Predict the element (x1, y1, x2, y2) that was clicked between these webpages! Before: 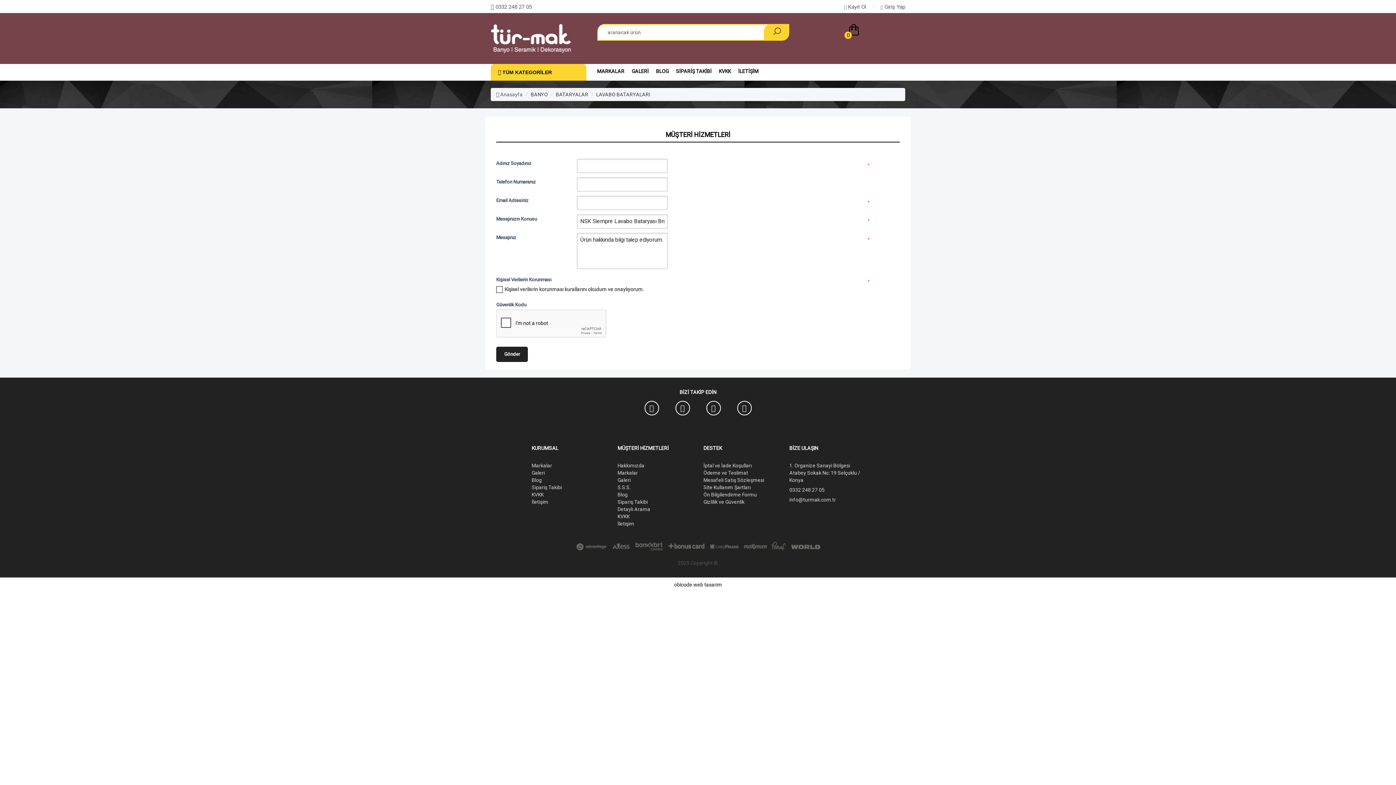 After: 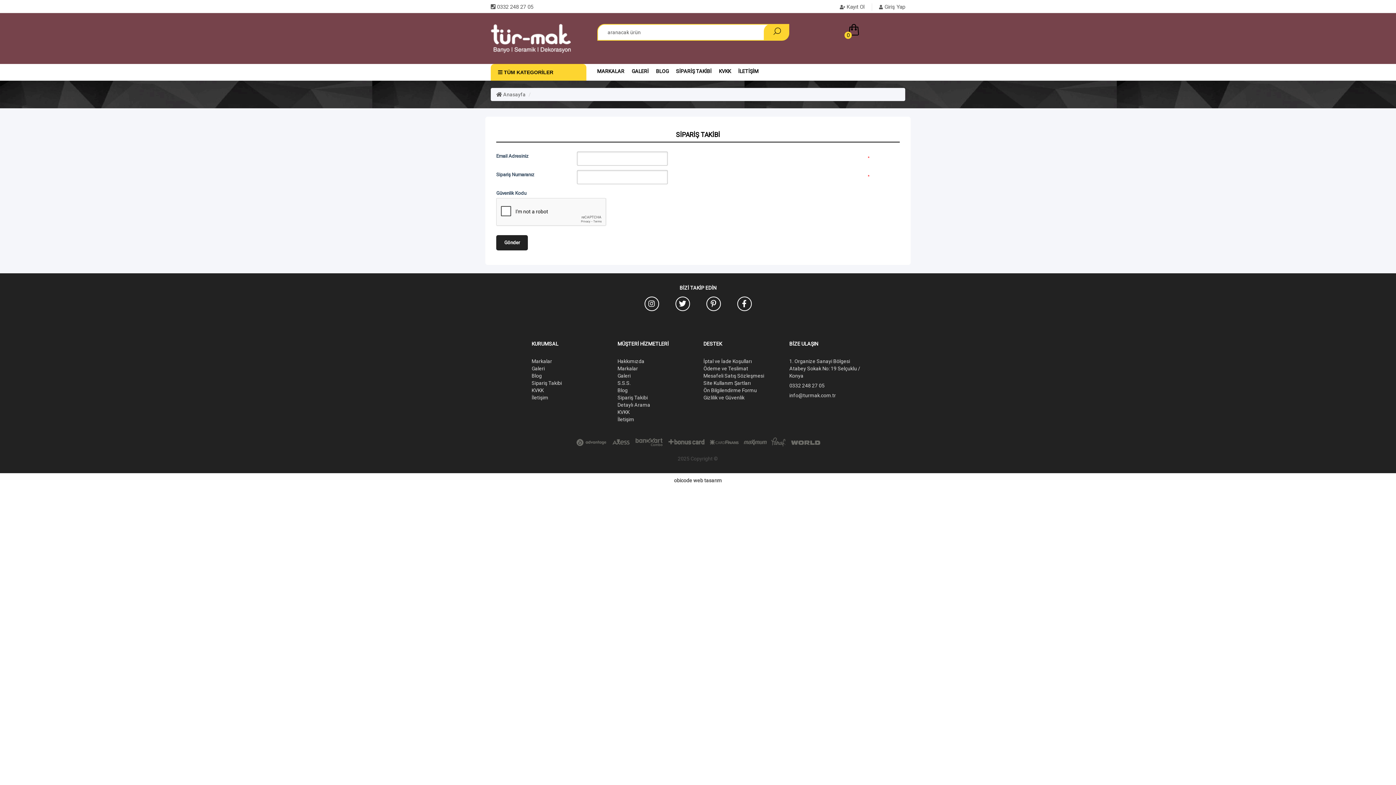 Action: label: SİPARİŞ TAKİBİ bbox: (676, 64, 719, 78)